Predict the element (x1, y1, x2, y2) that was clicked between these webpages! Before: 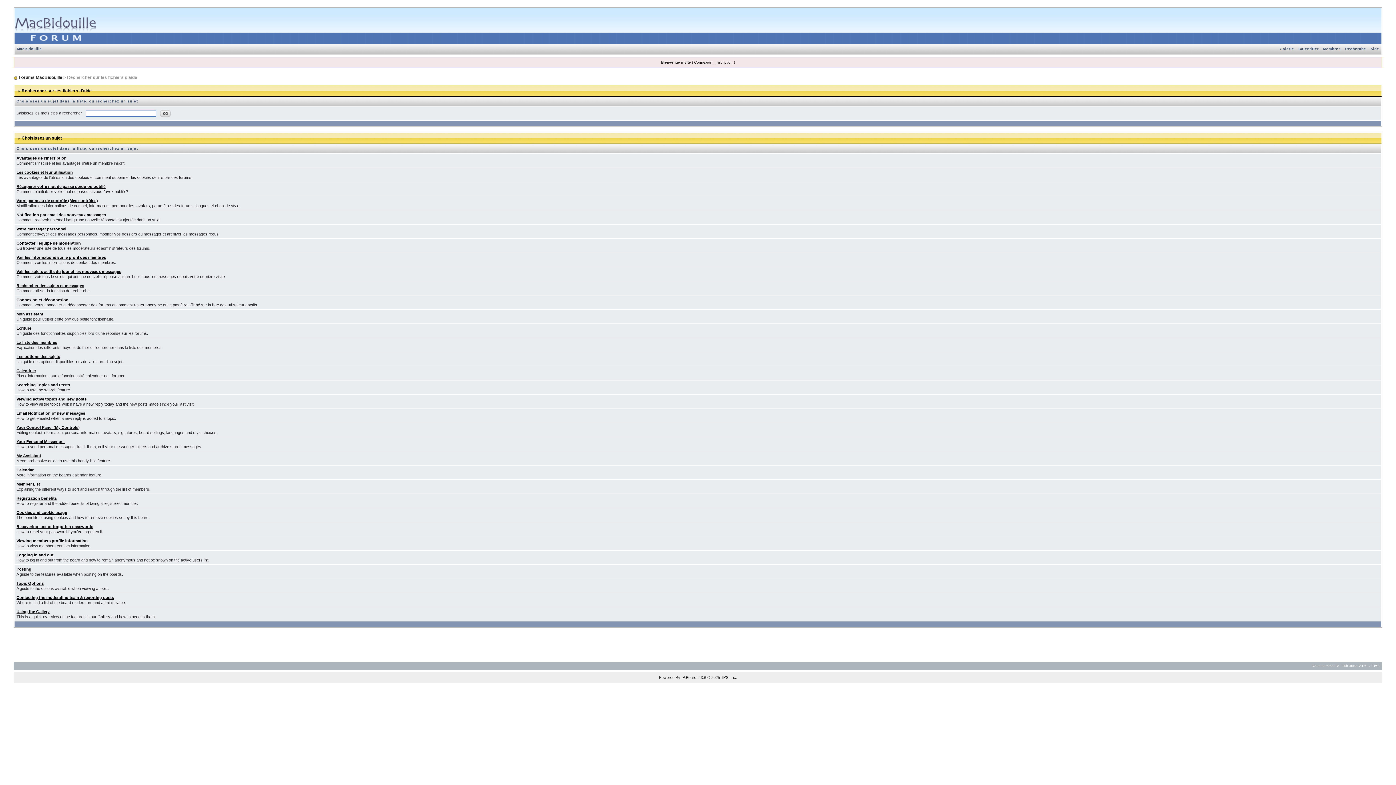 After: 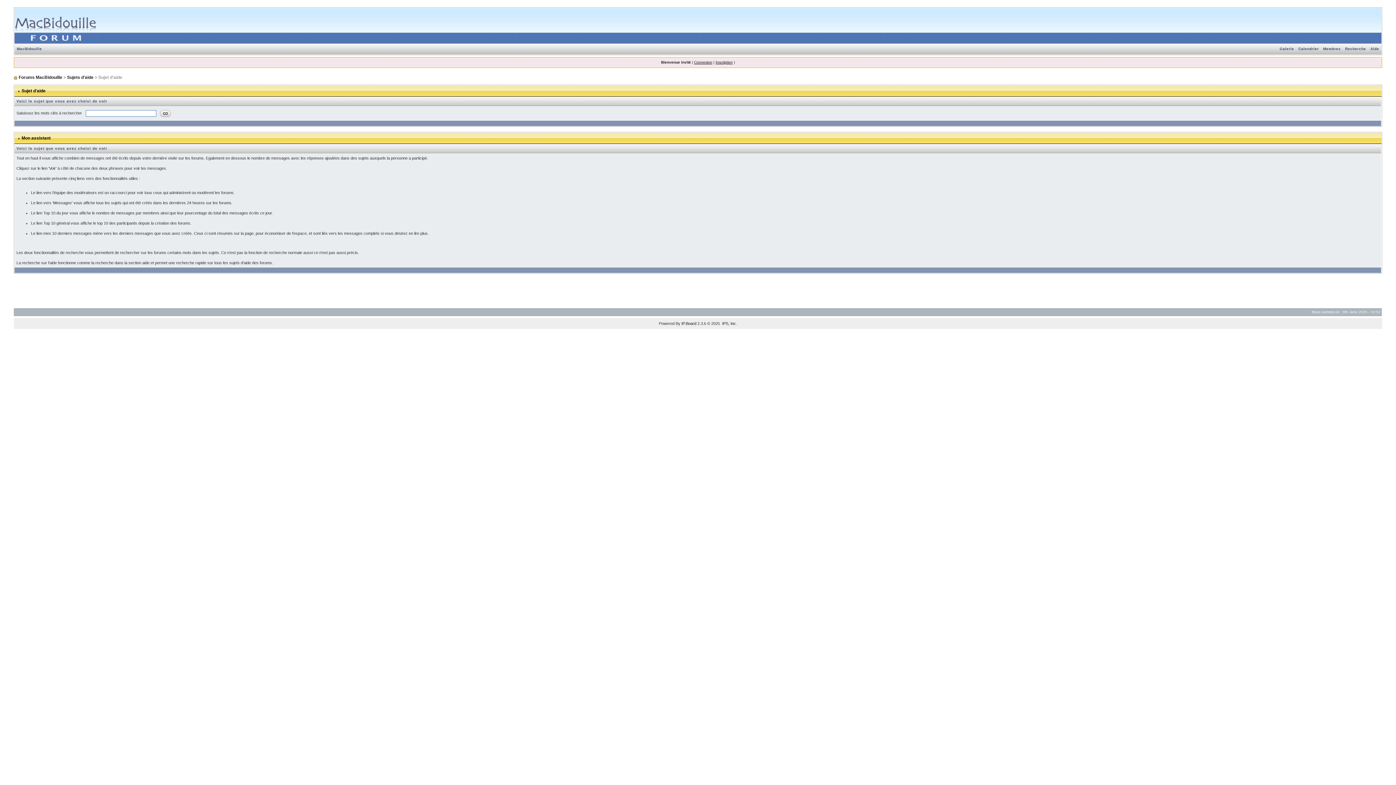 Action: bbox: (16, 312, 43, 316) label: Mon assistant